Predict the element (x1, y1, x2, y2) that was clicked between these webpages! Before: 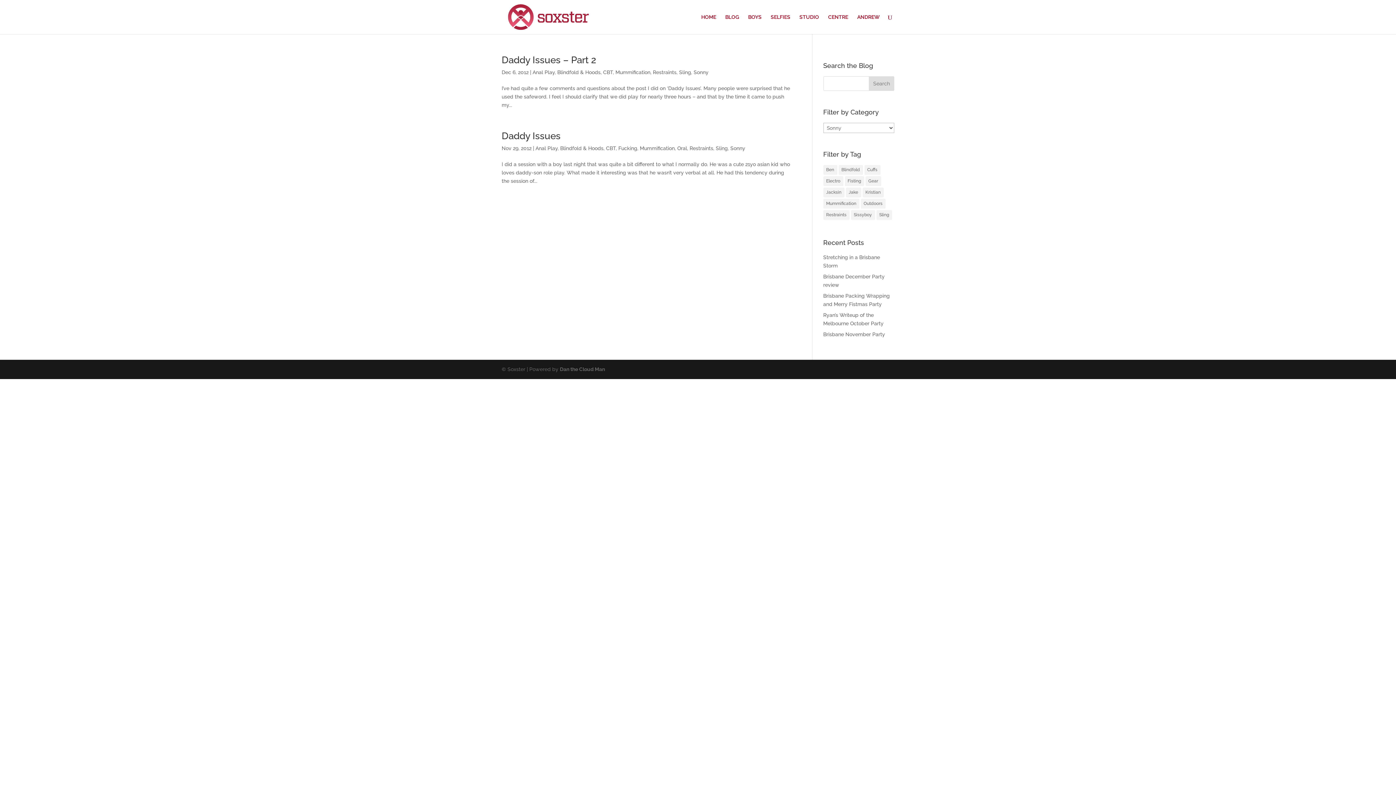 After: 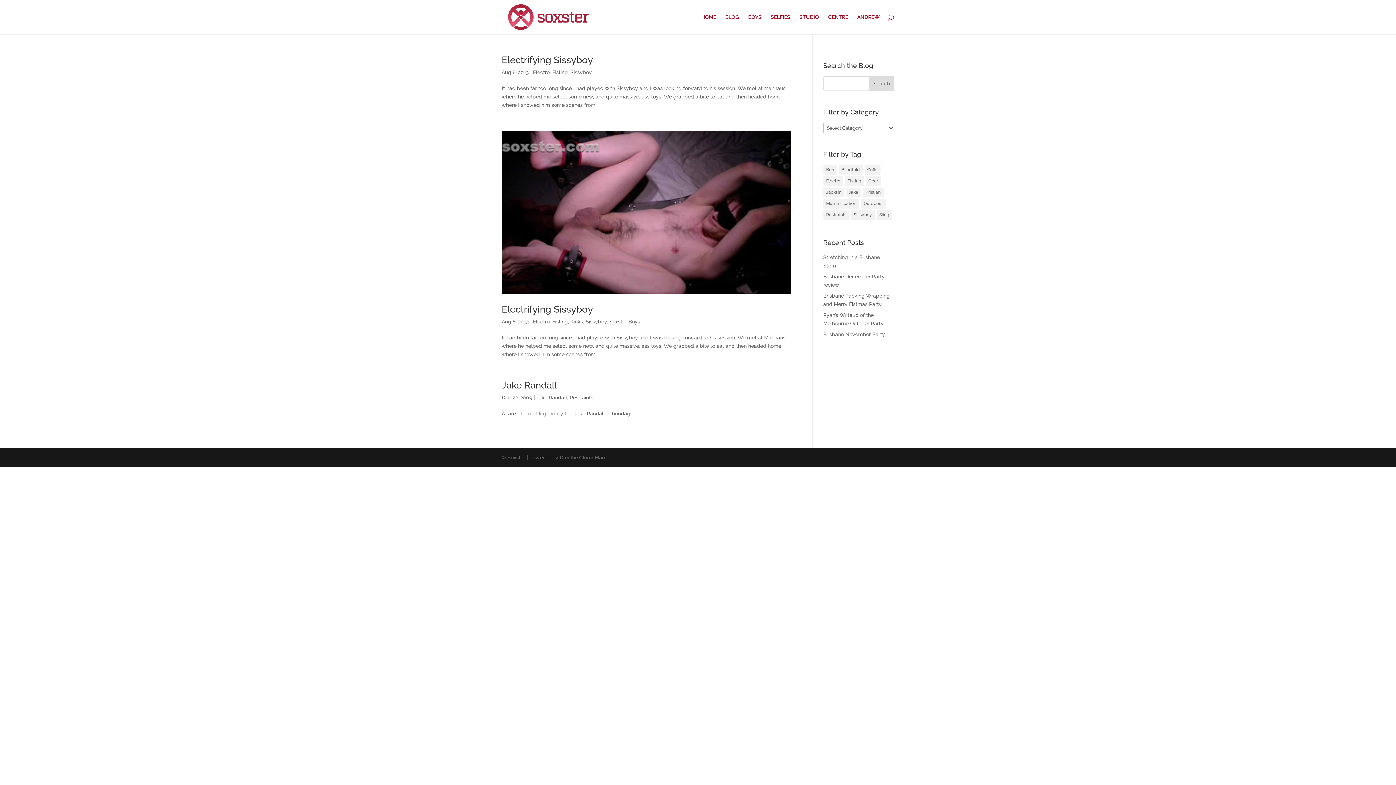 Action: bbox: (864, 165, 880, 174) label: Cuffs (2 items)